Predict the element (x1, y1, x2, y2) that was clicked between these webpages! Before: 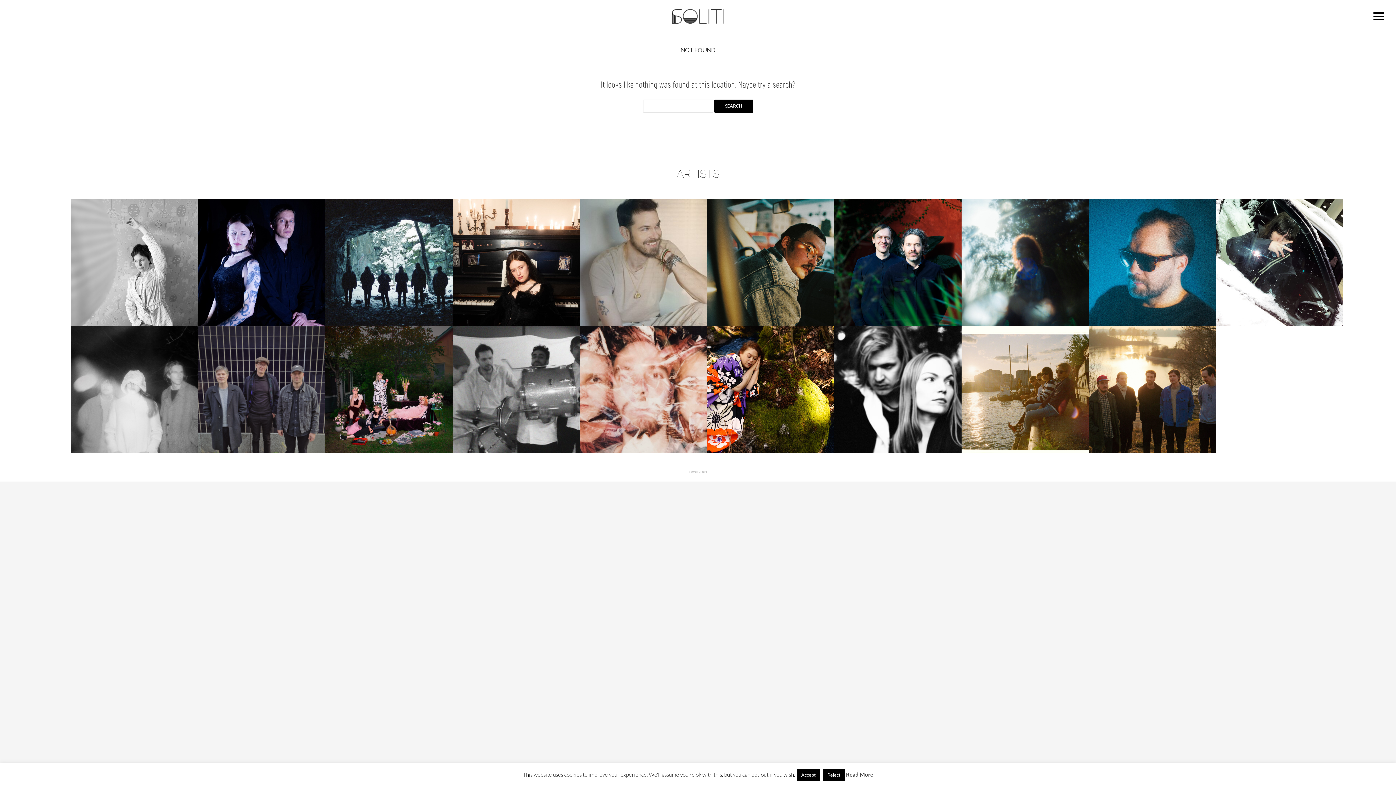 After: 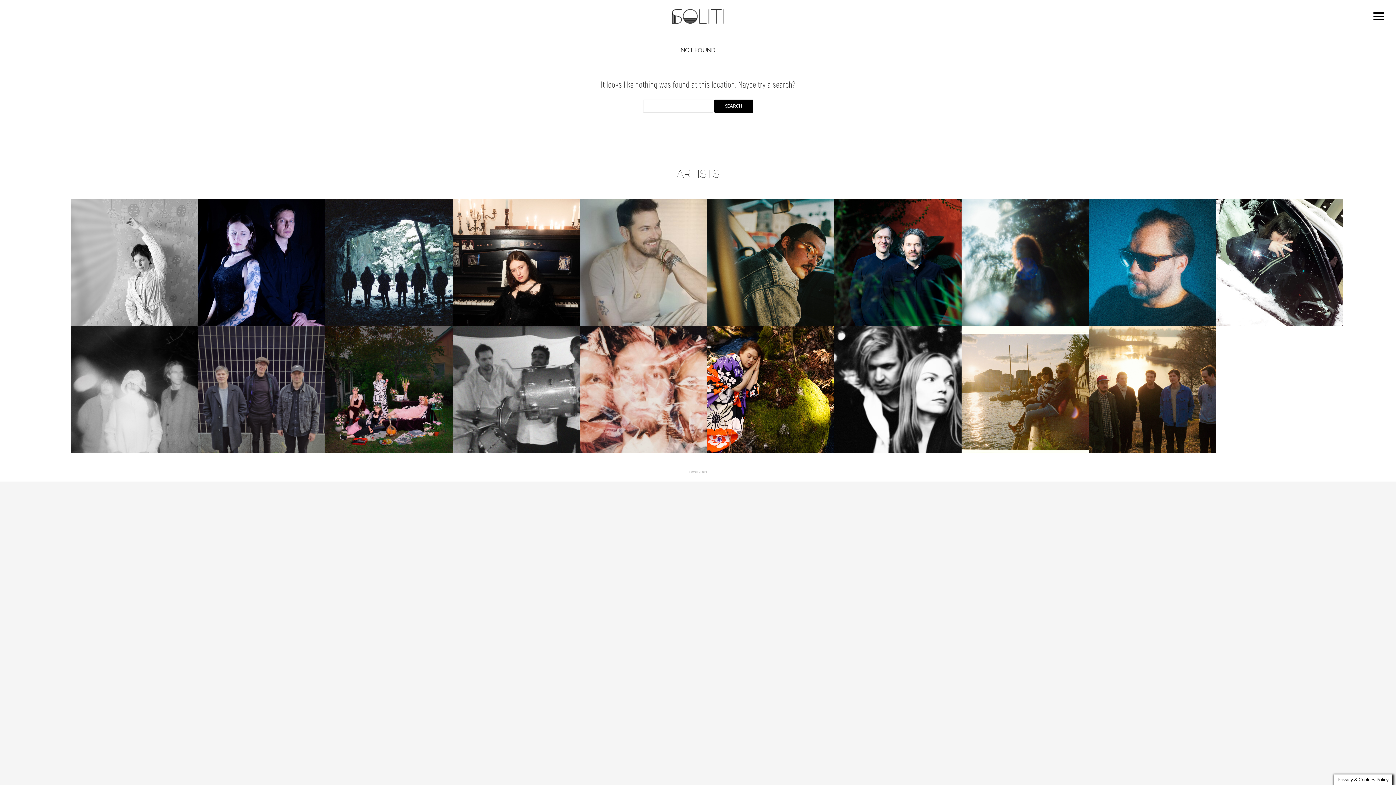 Action: label: Reject bbox: (823, 769, 845, 781)